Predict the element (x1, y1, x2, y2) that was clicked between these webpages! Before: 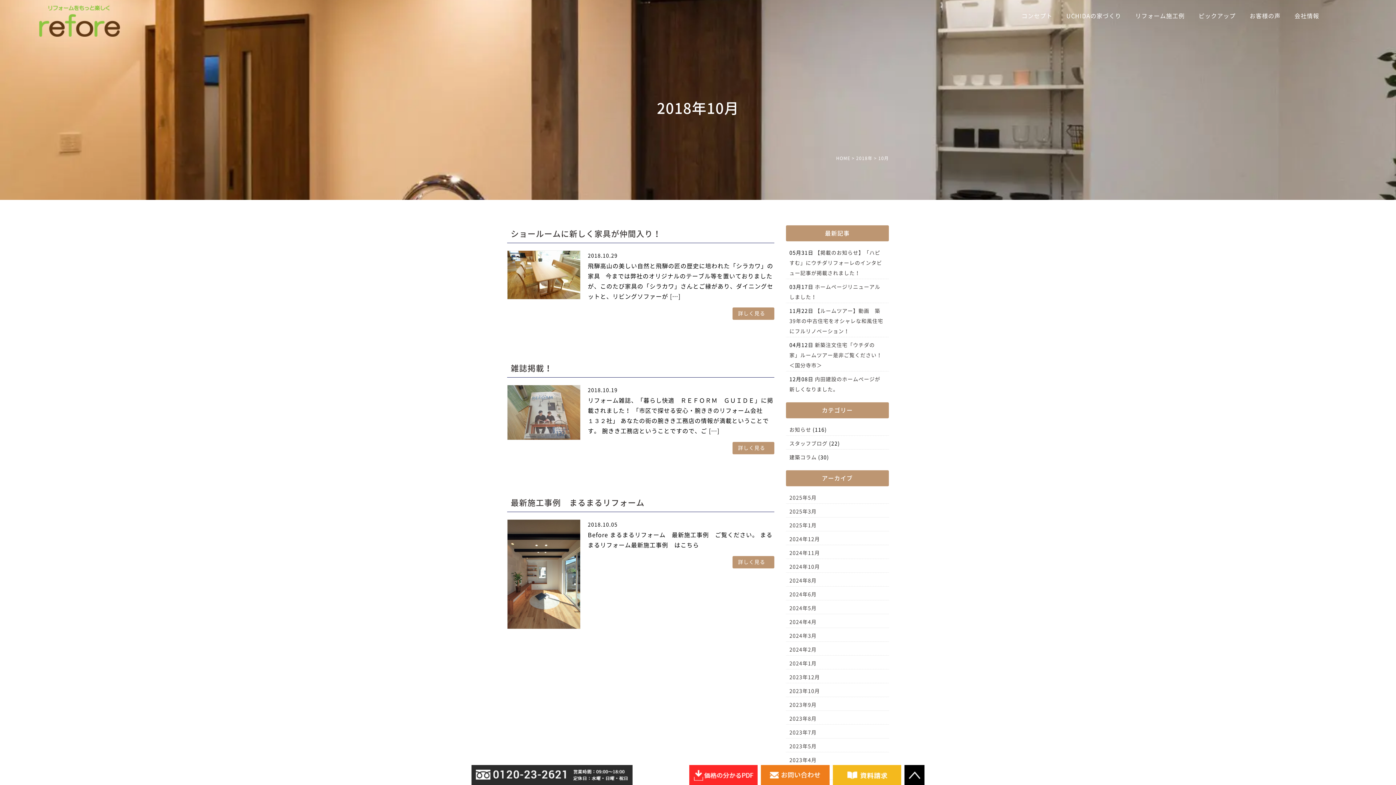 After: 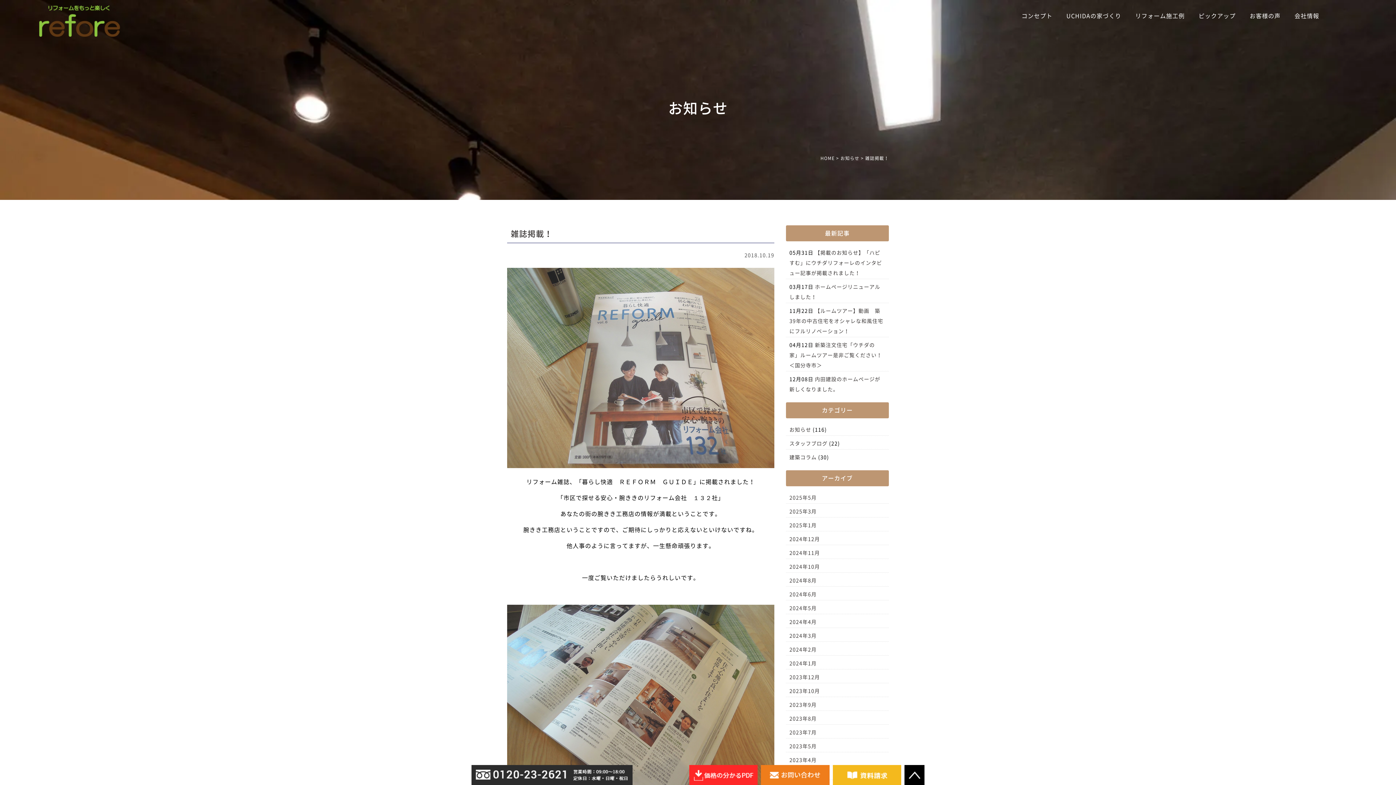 Action: bbox: (510, 364, 552, 372) label: 雑誌掲載！